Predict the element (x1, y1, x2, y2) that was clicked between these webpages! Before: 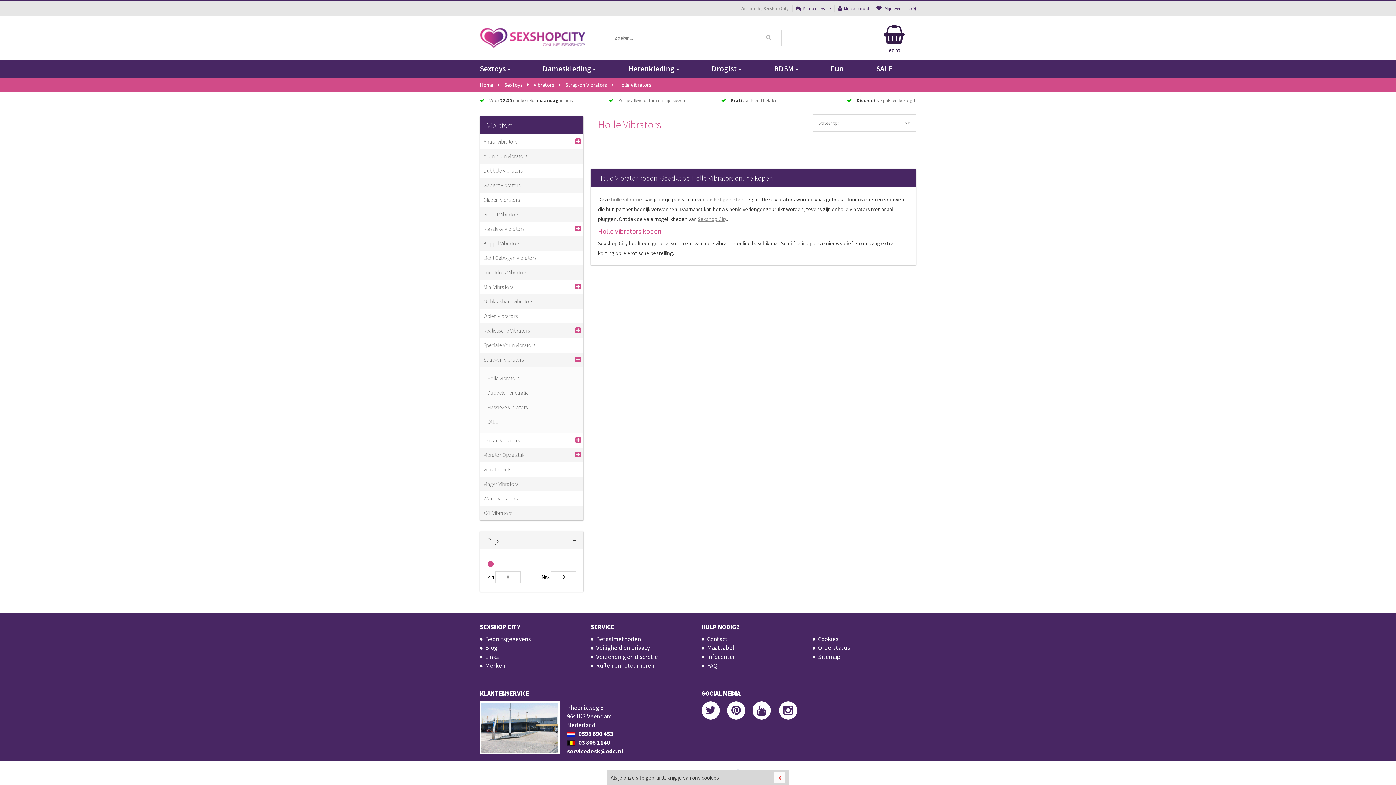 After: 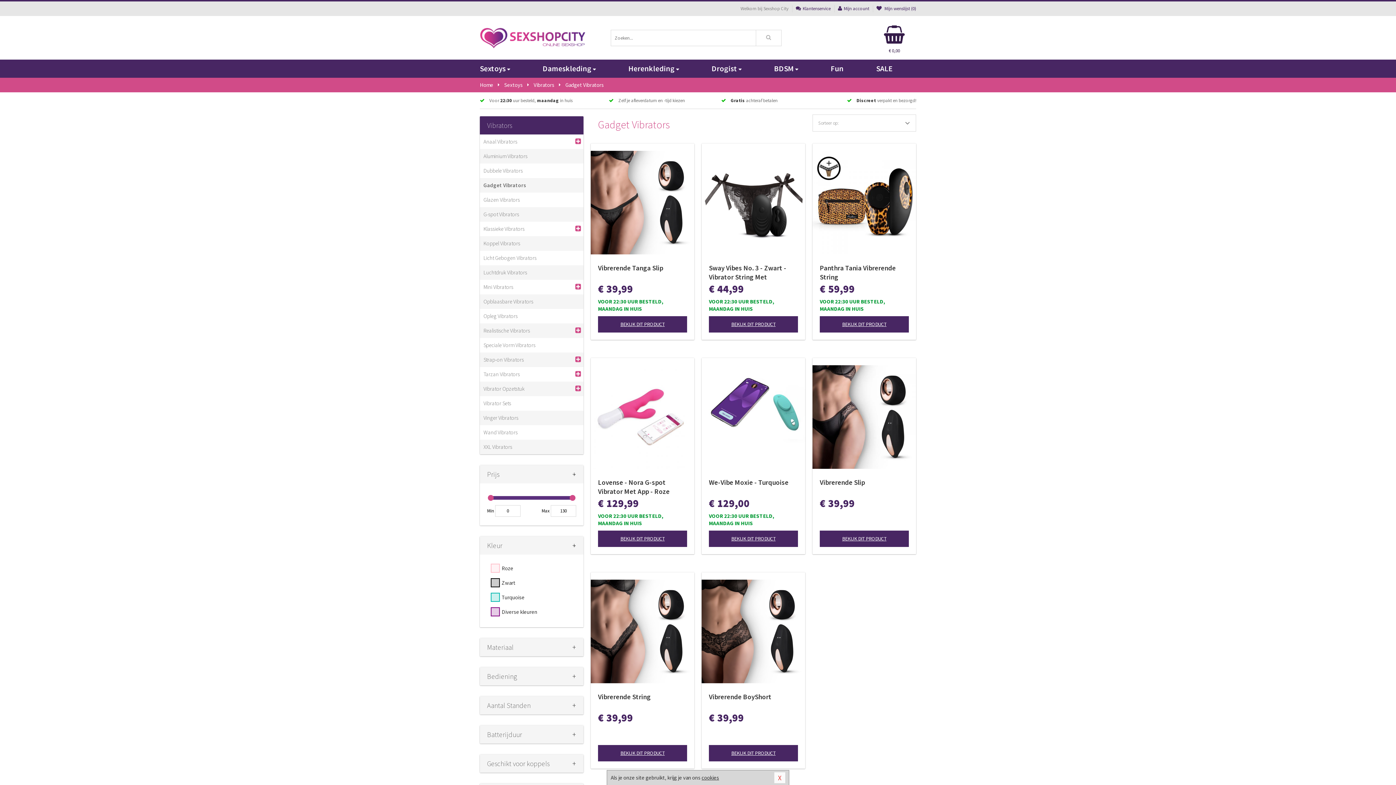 Action: label: Gadget Vibrators bbox: (483, 178, 572, 192)